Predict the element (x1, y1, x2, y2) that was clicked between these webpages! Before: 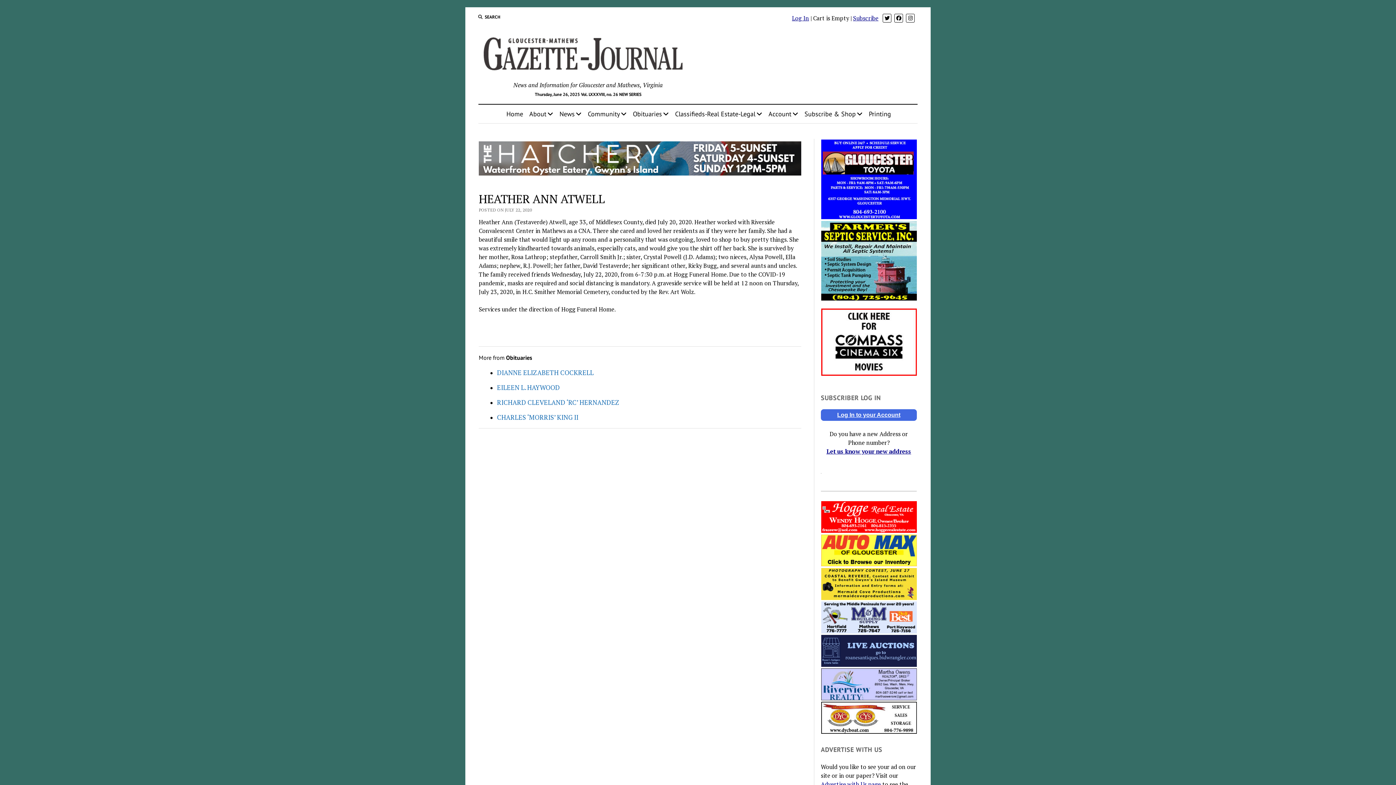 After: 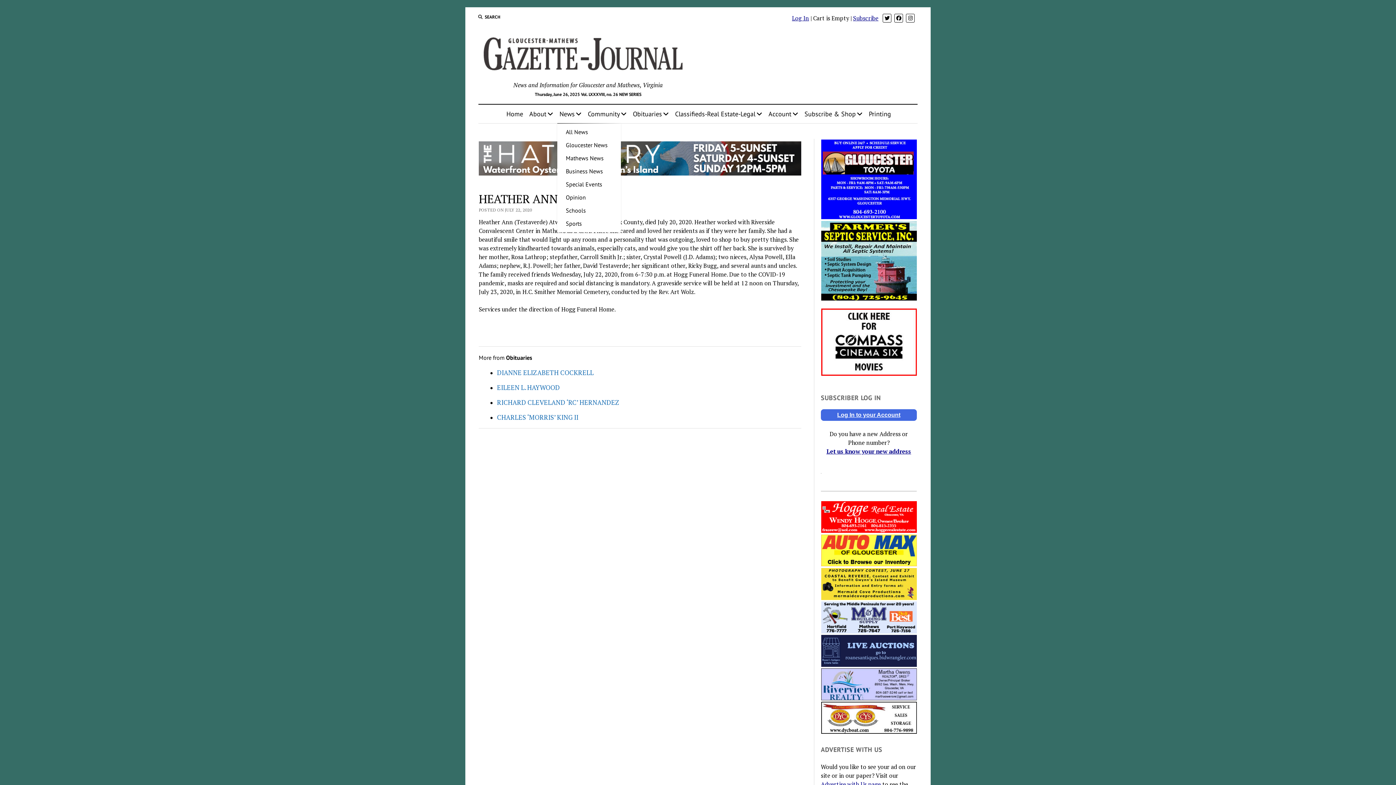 Action: label: News bbox: (556, 104, 584, 123)